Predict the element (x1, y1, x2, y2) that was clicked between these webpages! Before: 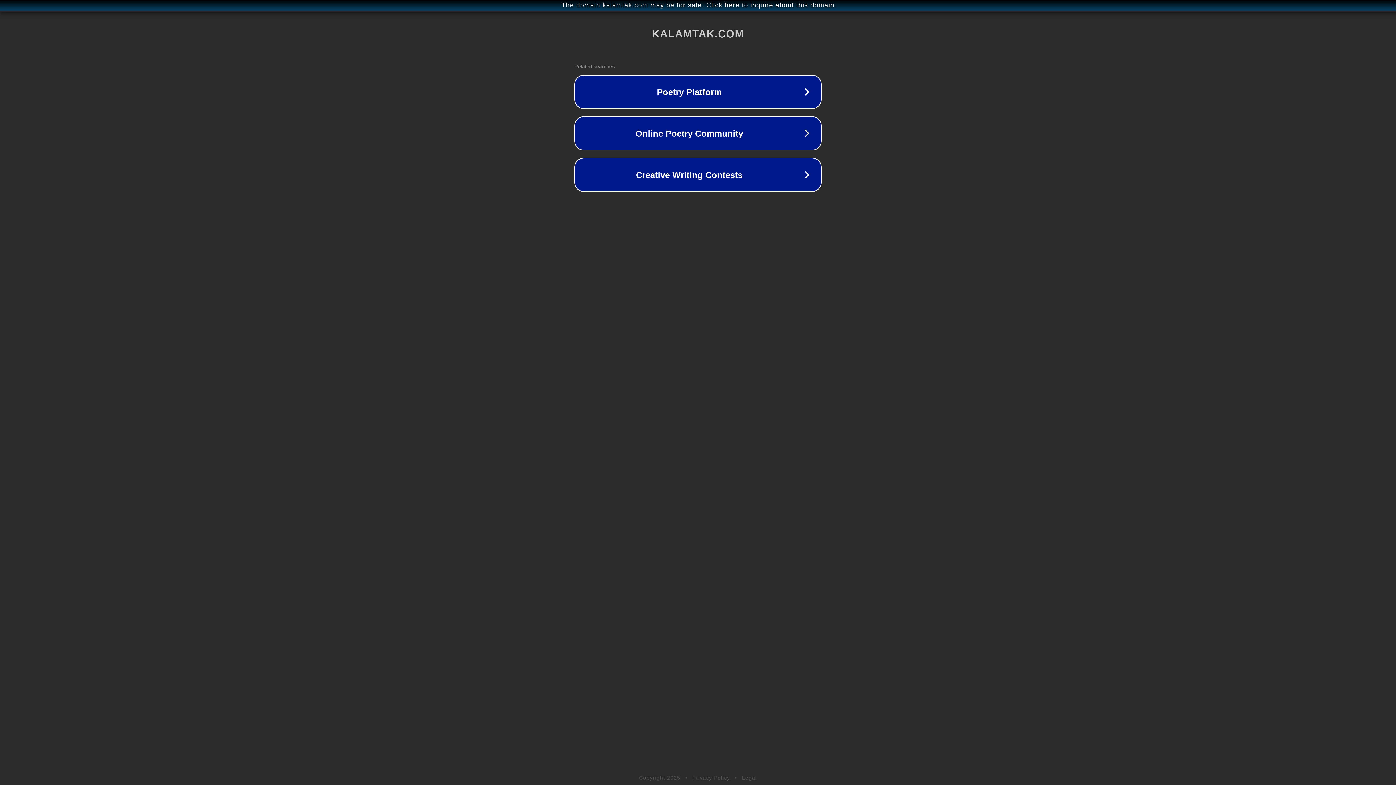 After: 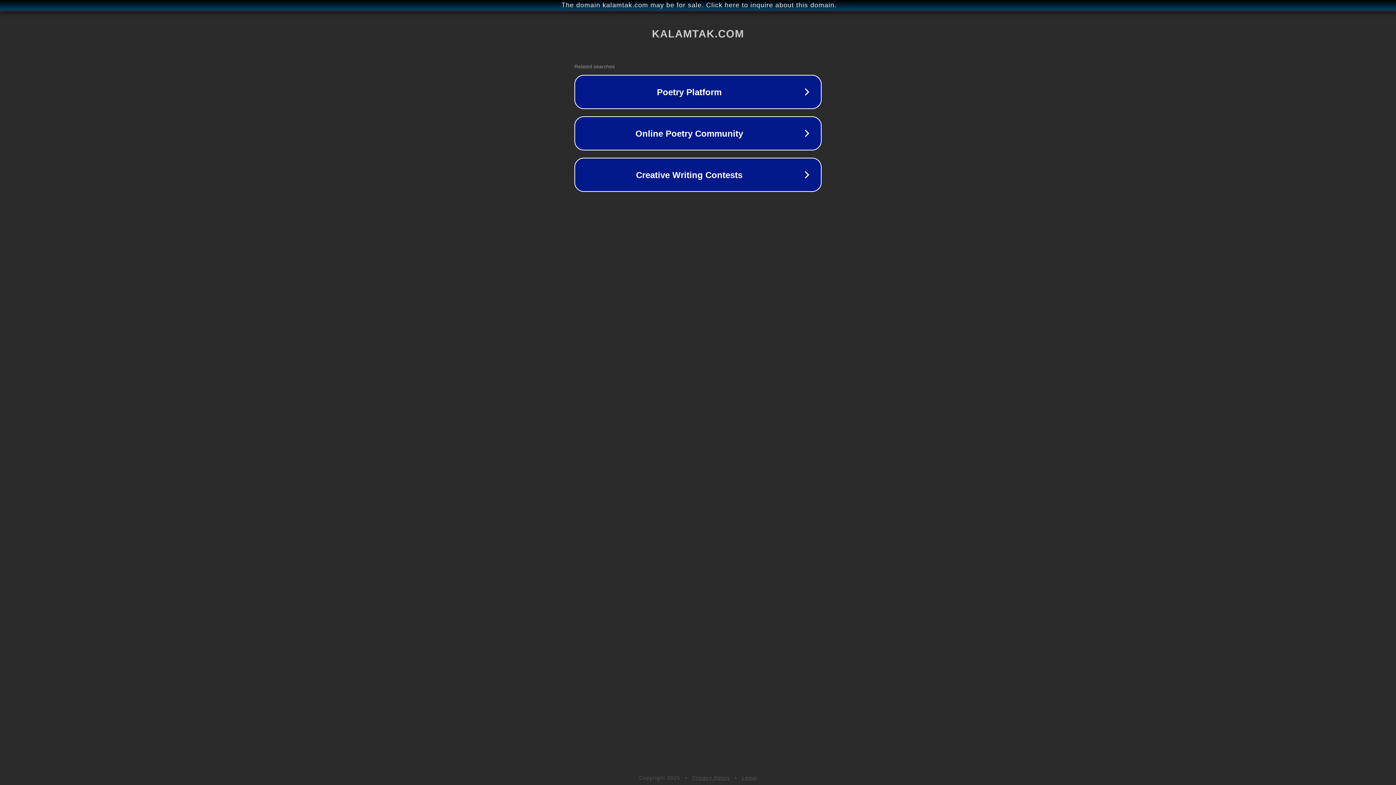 Action: label: Privacy Policy bbox: (692, 775, 730, 781)